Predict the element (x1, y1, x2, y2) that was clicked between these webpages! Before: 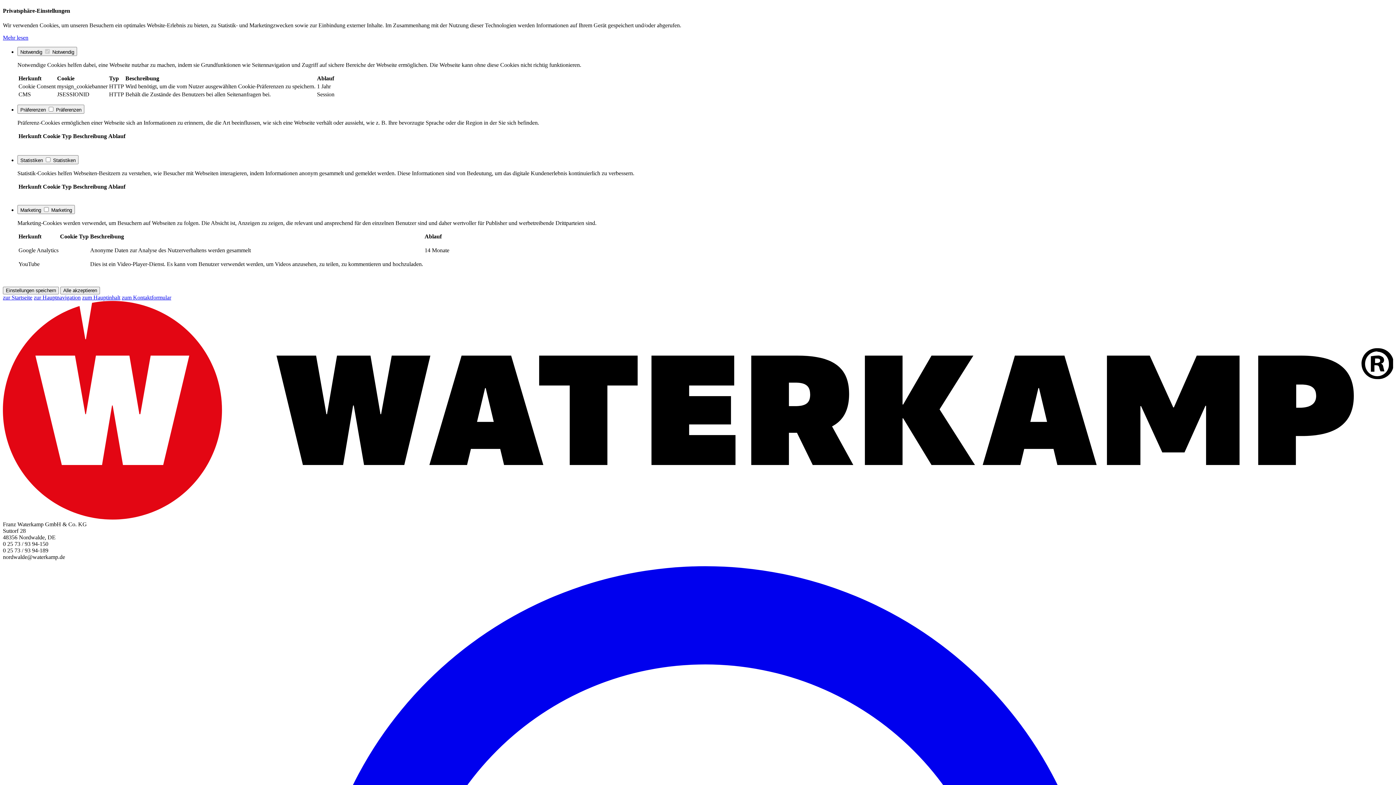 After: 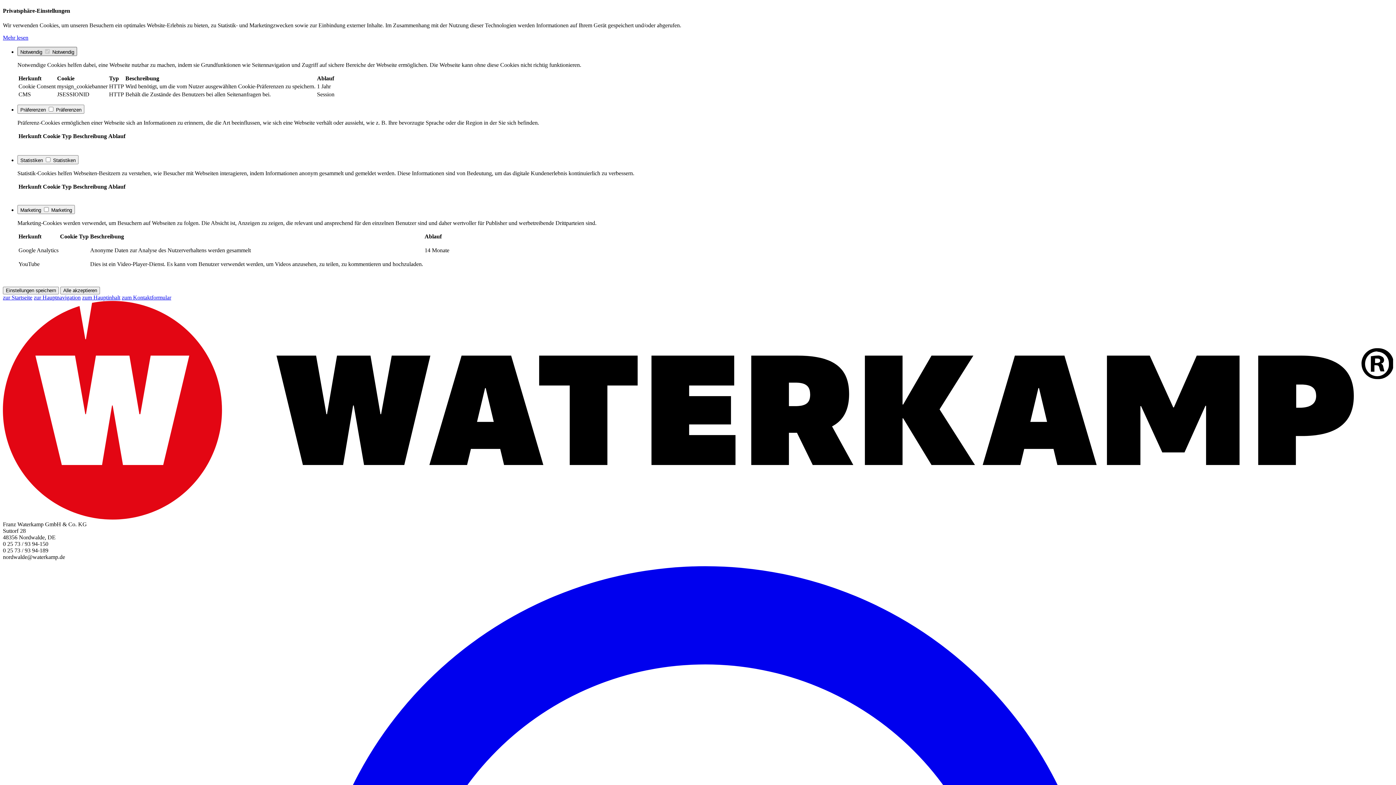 Action: bbox: (17, 46, 77, 55) label: Notwendig  Notwendig